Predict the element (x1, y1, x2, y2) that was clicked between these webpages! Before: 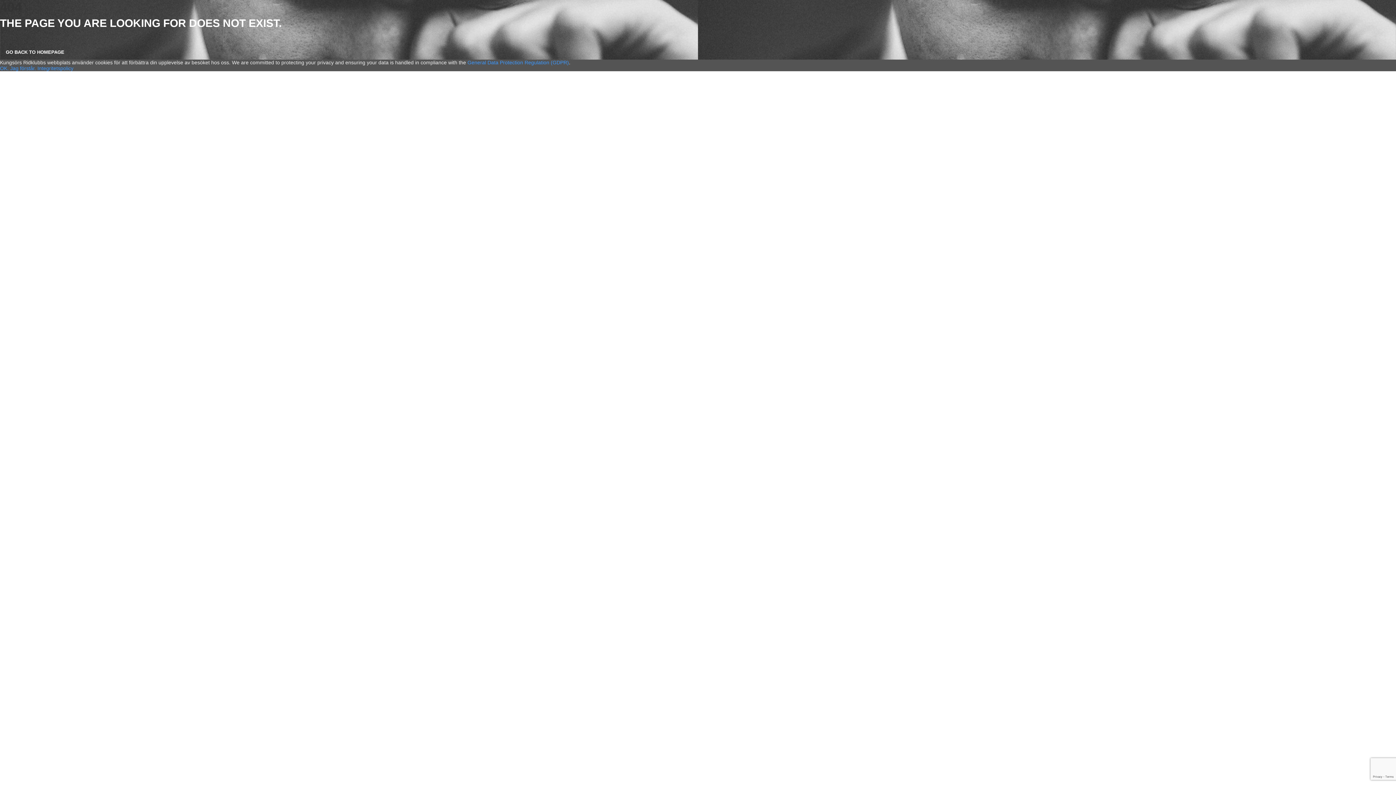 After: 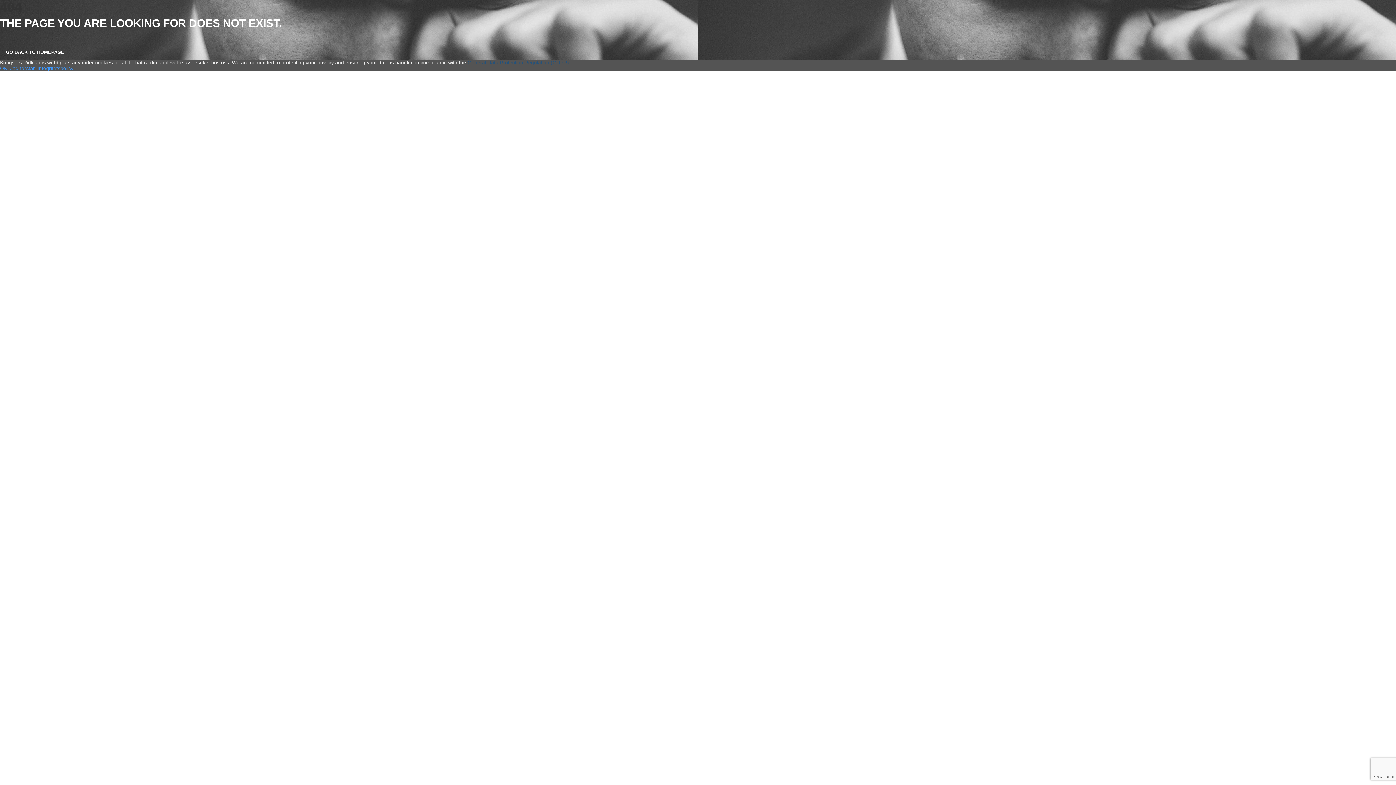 Action: bbox: (467, 59, 569, 65) label: General Data Protection Regulation (GDPR)